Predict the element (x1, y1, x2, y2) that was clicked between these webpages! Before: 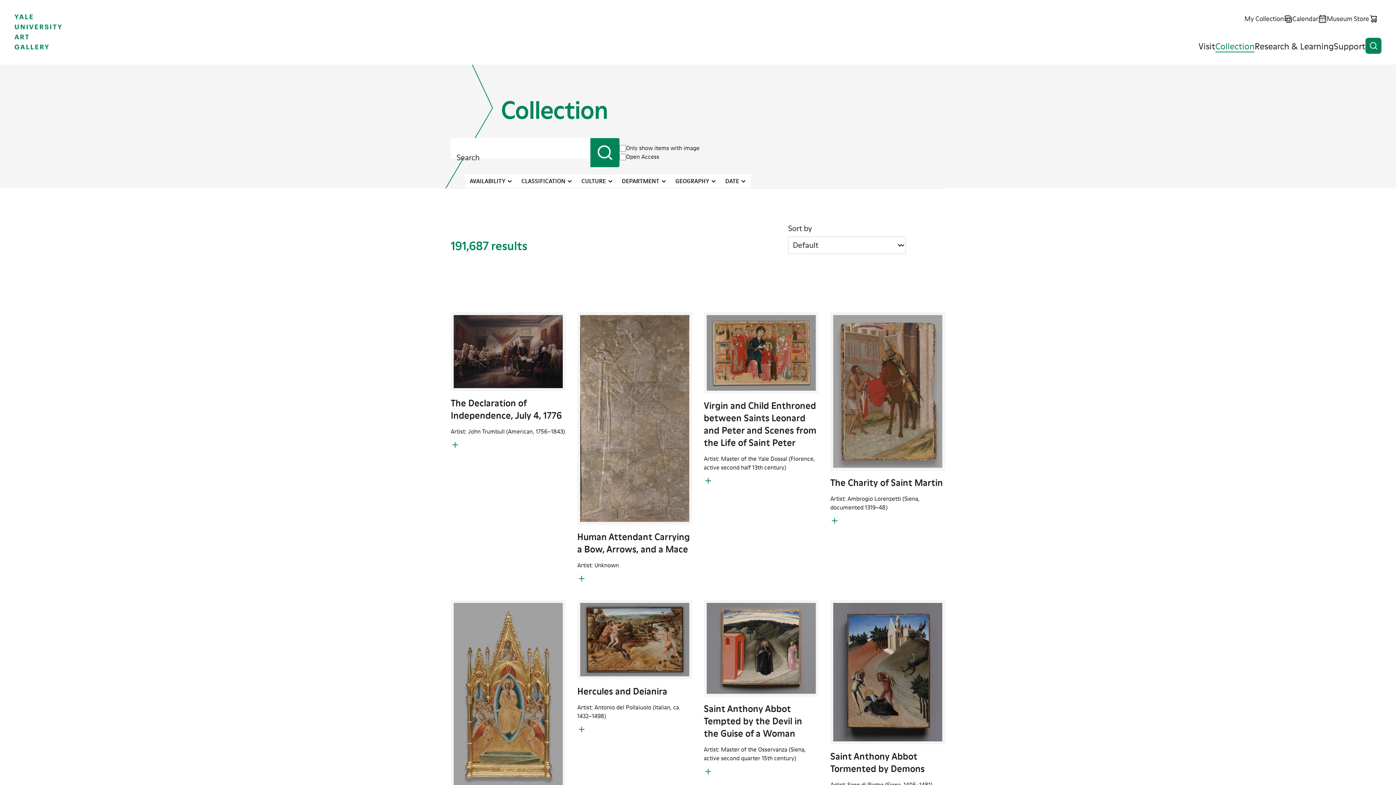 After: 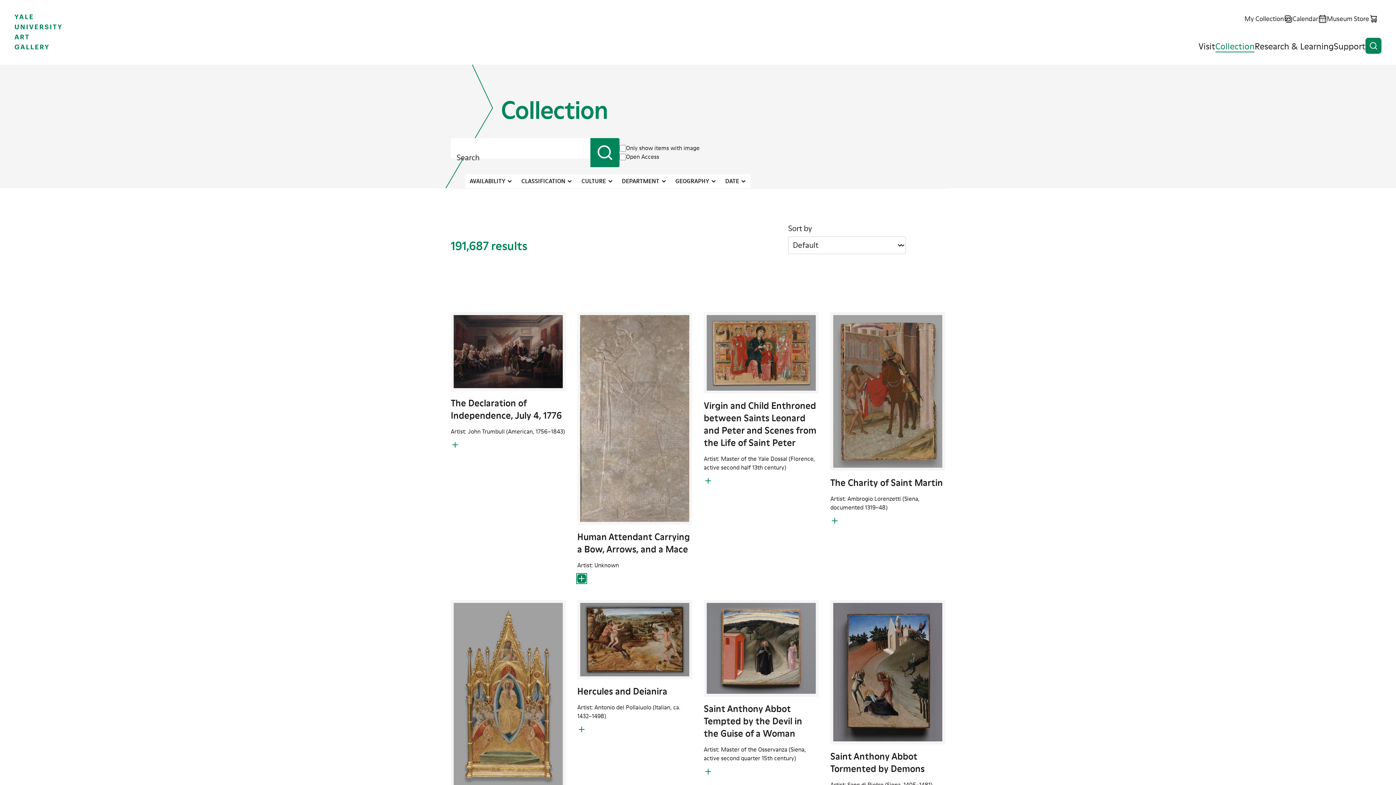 Action: label: Add to My Collection bbox: (577, 574, 586, 583)